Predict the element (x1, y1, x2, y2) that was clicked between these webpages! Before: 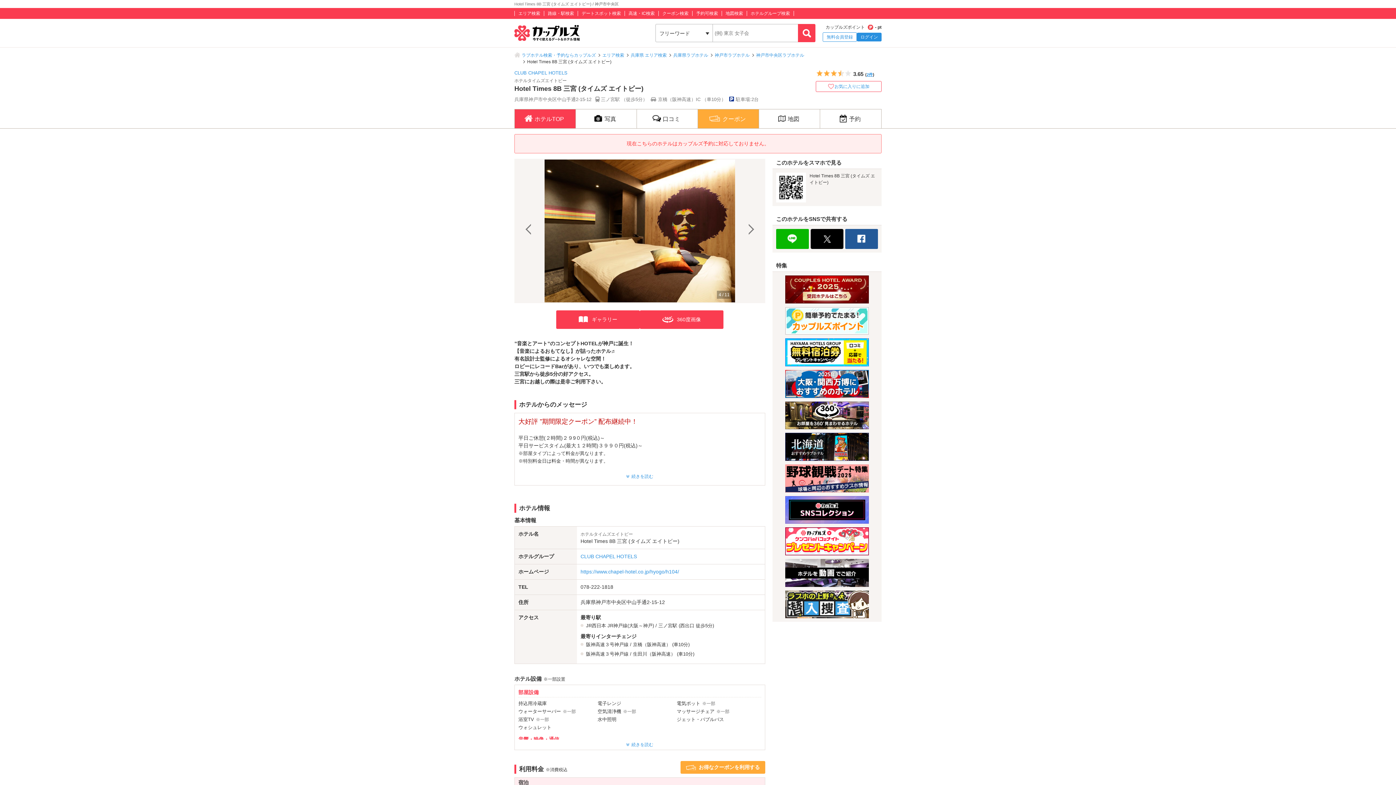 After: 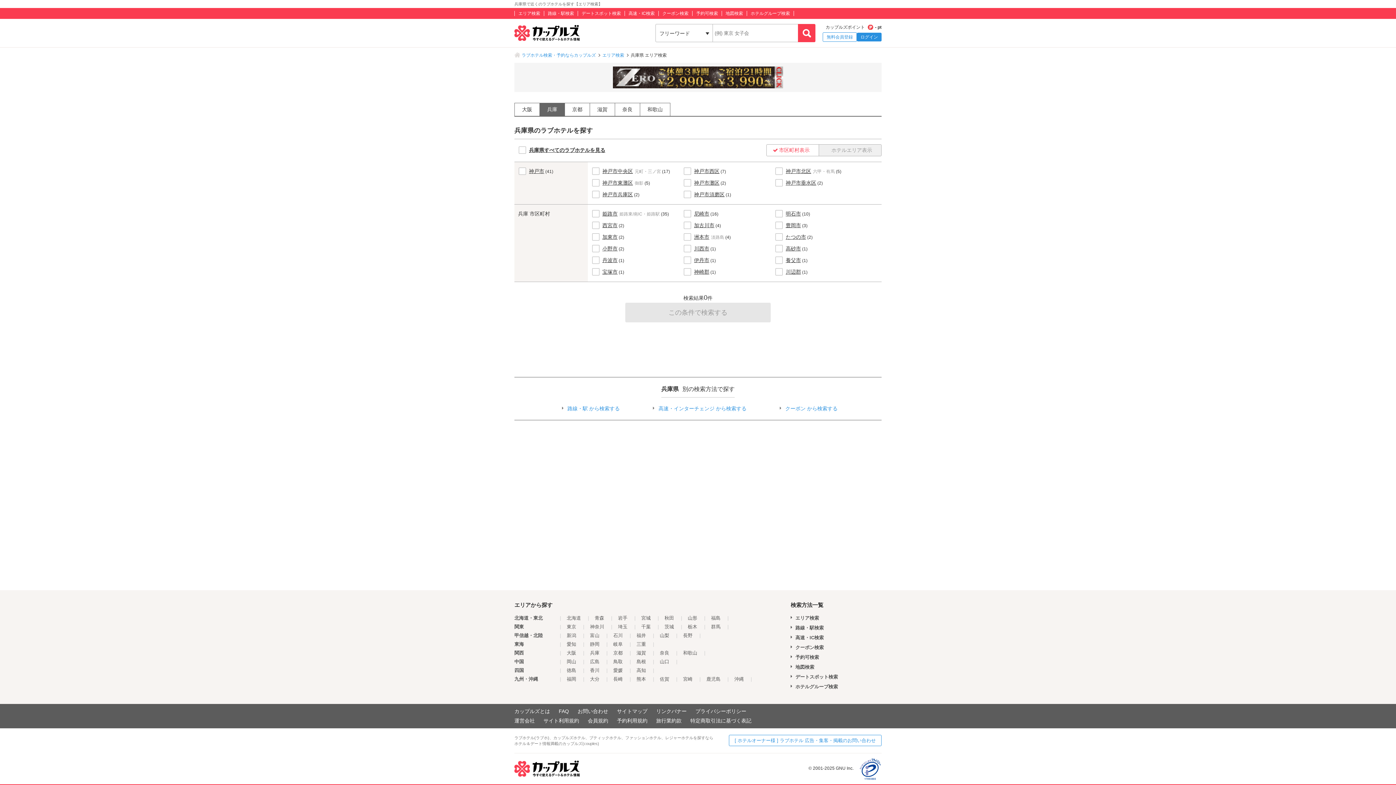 Action: bbox: (630, 52, 666, 57) label: 兵庫県 エリア検索